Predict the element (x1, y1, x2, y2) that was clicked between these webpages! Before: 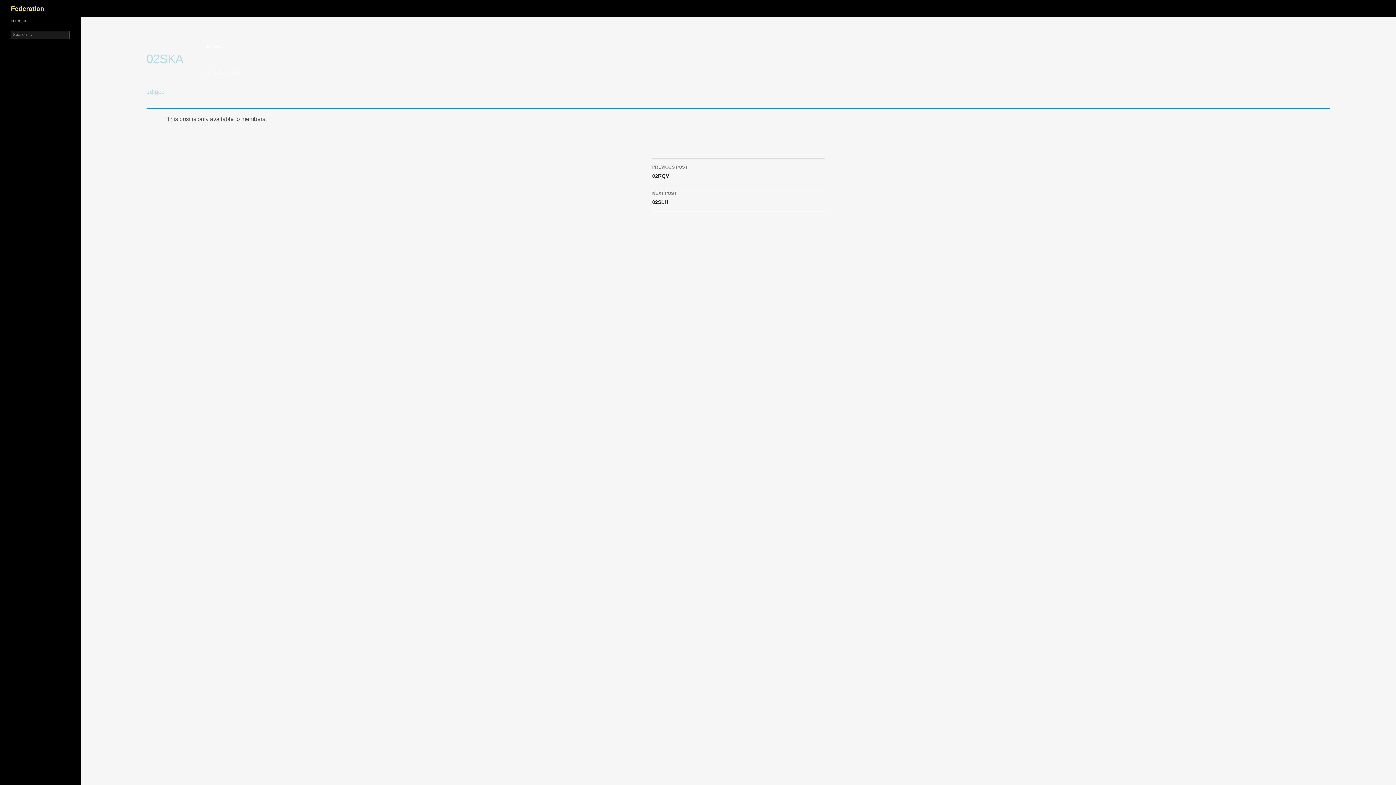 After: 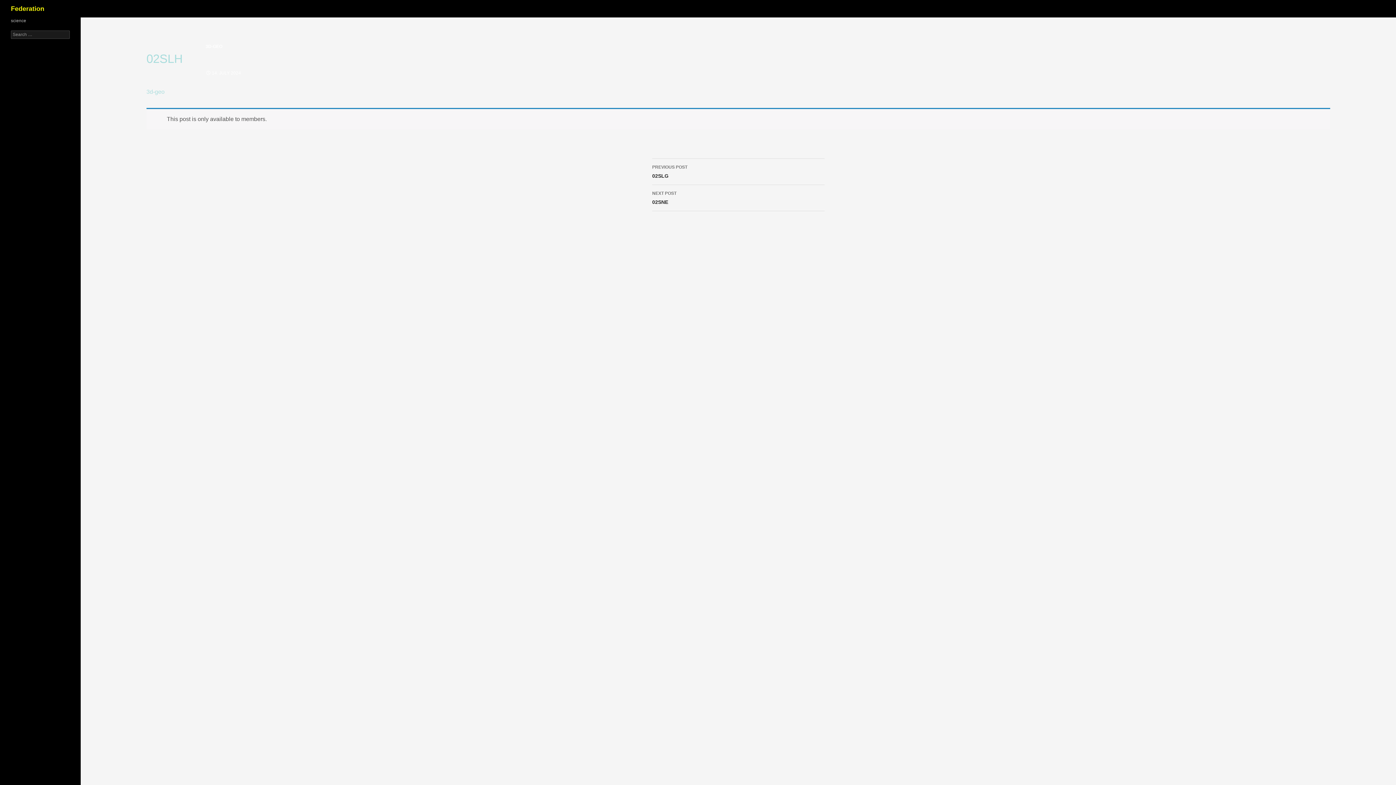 Action: bbox: (652, 185, 824, 211) label: NEXT POST
02SLH